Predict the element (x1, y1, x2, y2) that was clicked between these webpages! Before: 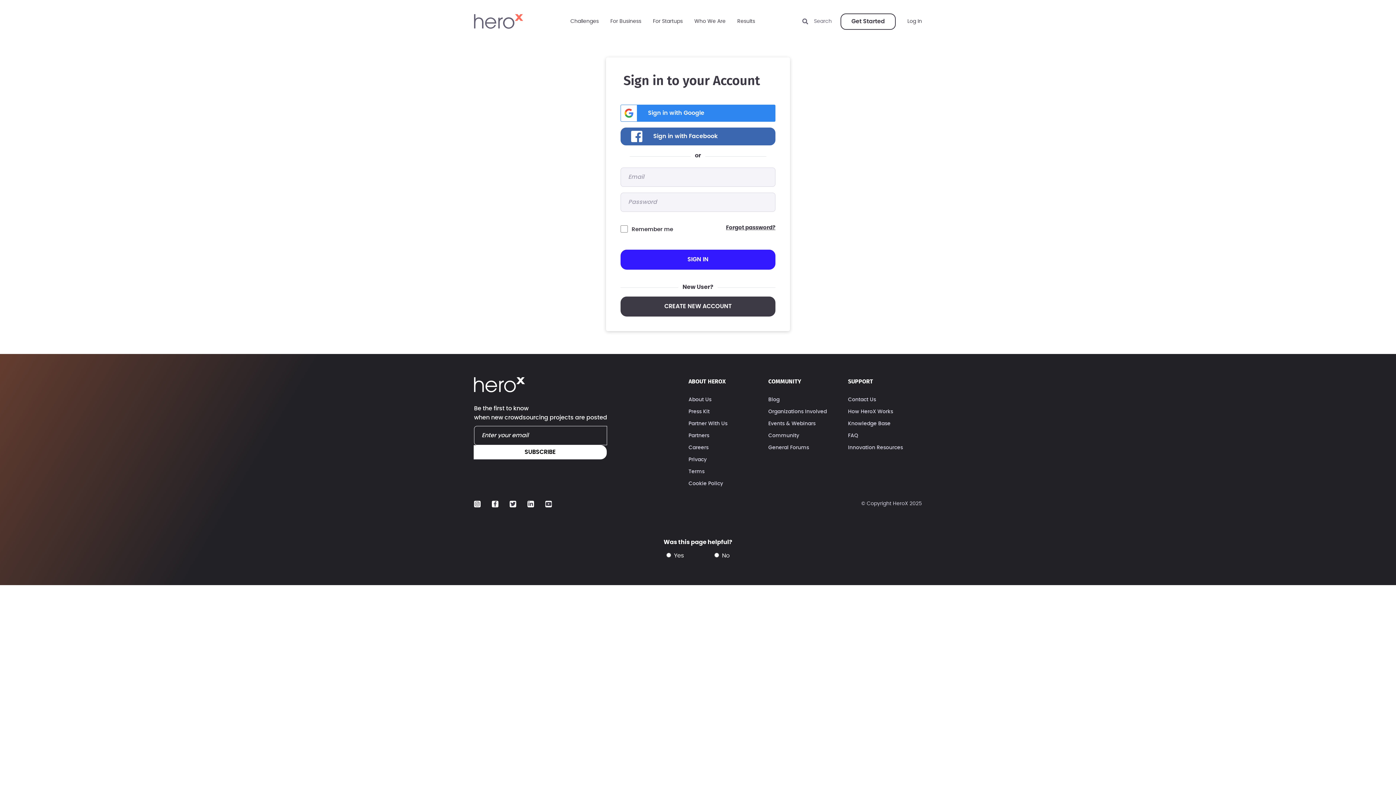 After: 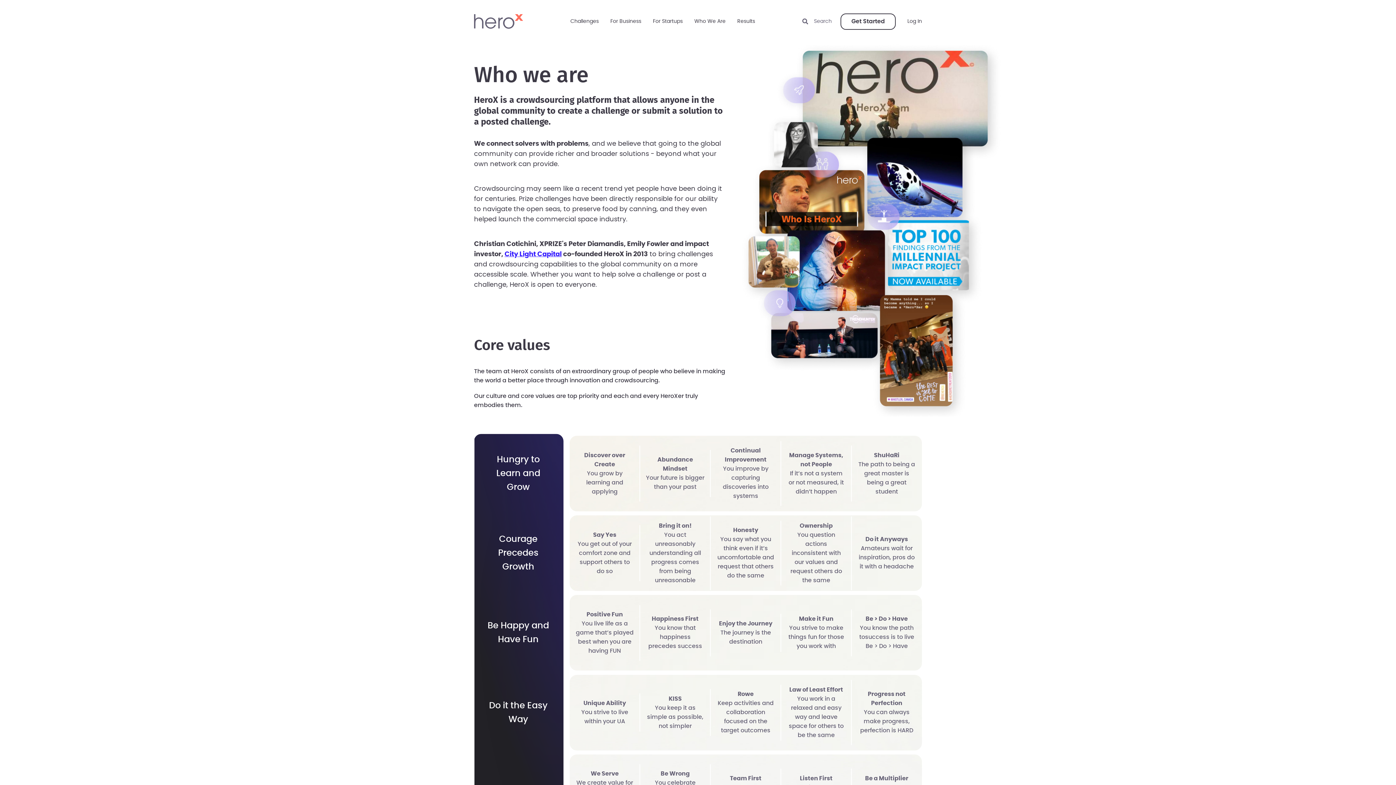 Action: label: Who We Are bbox: (694, 0, 725, 42)